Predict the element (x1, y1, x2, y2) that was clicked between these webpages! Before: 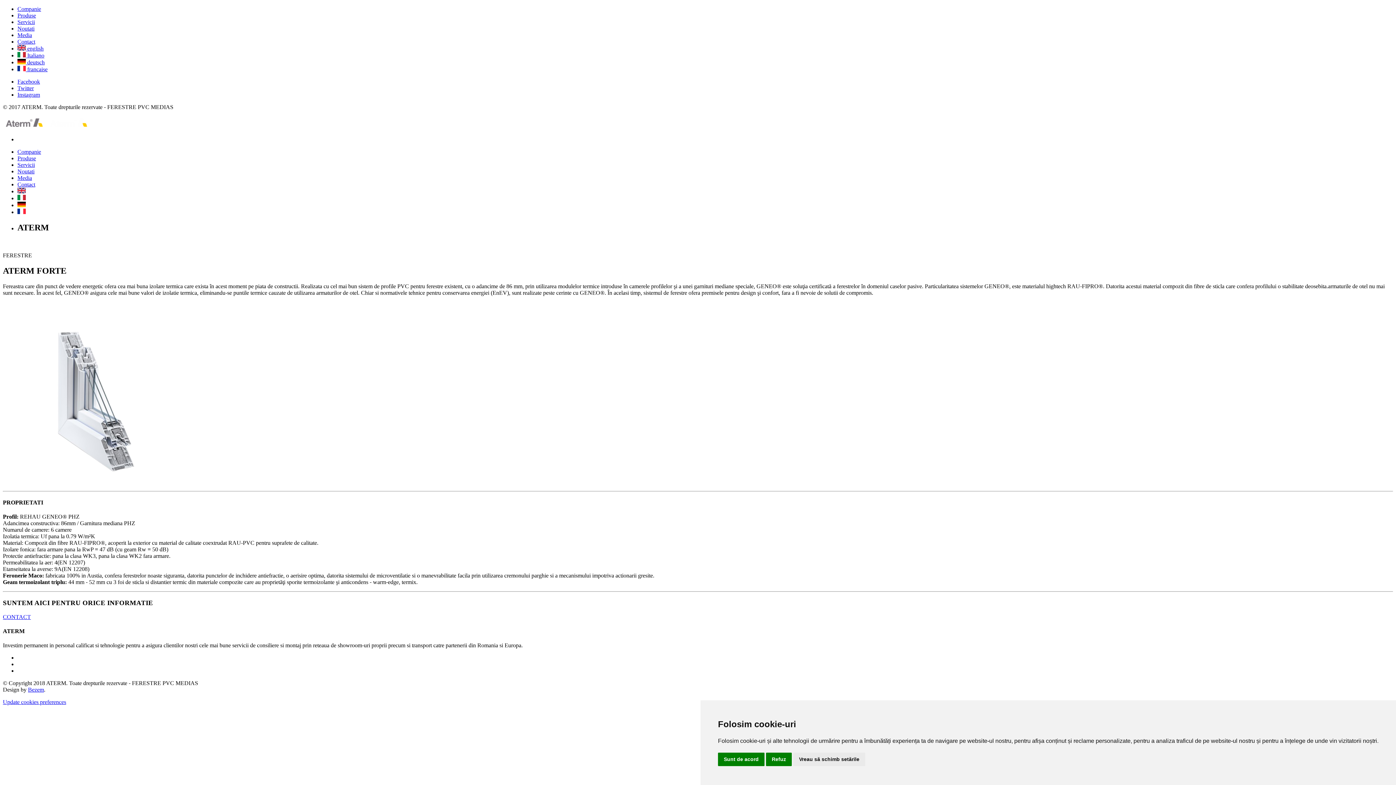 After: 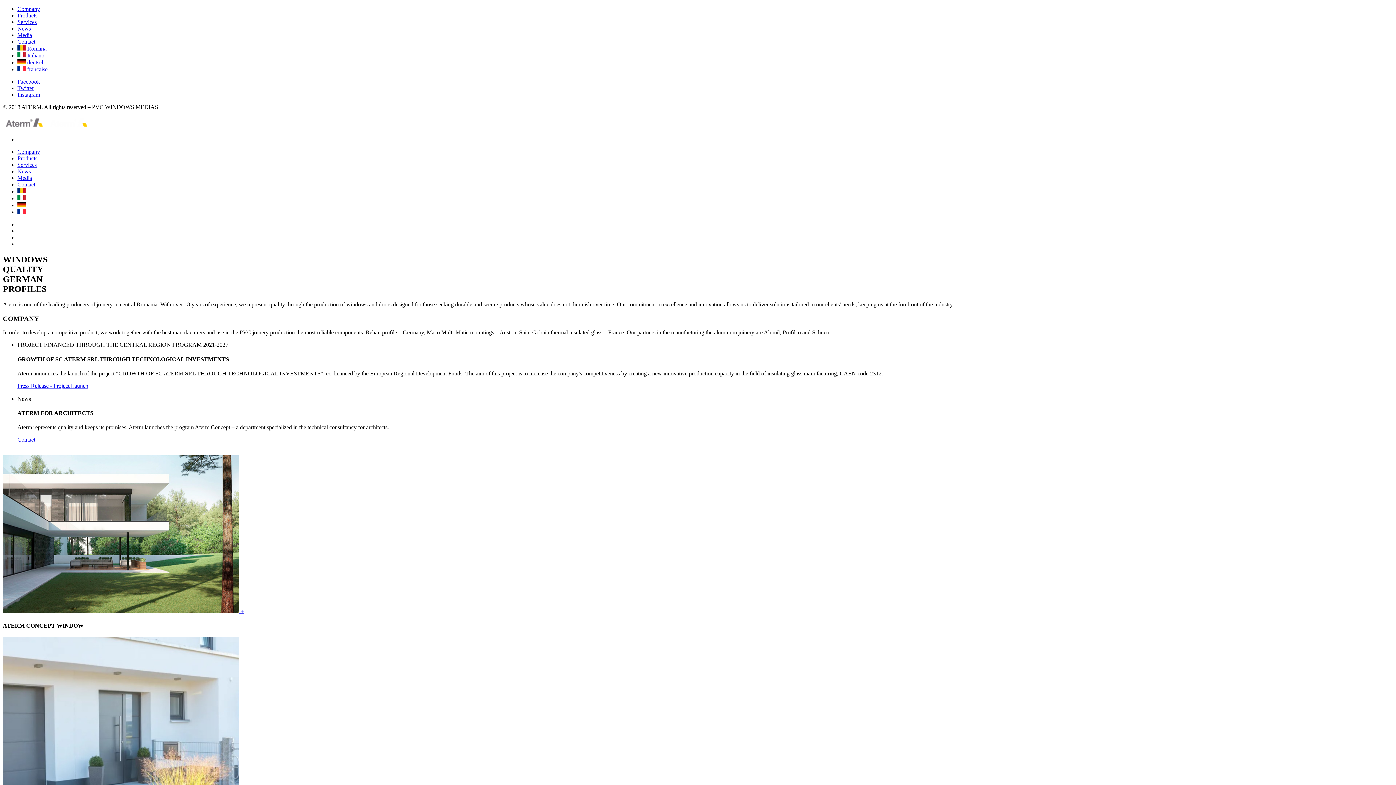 Action: bbox: (17, 188, 25, 194)